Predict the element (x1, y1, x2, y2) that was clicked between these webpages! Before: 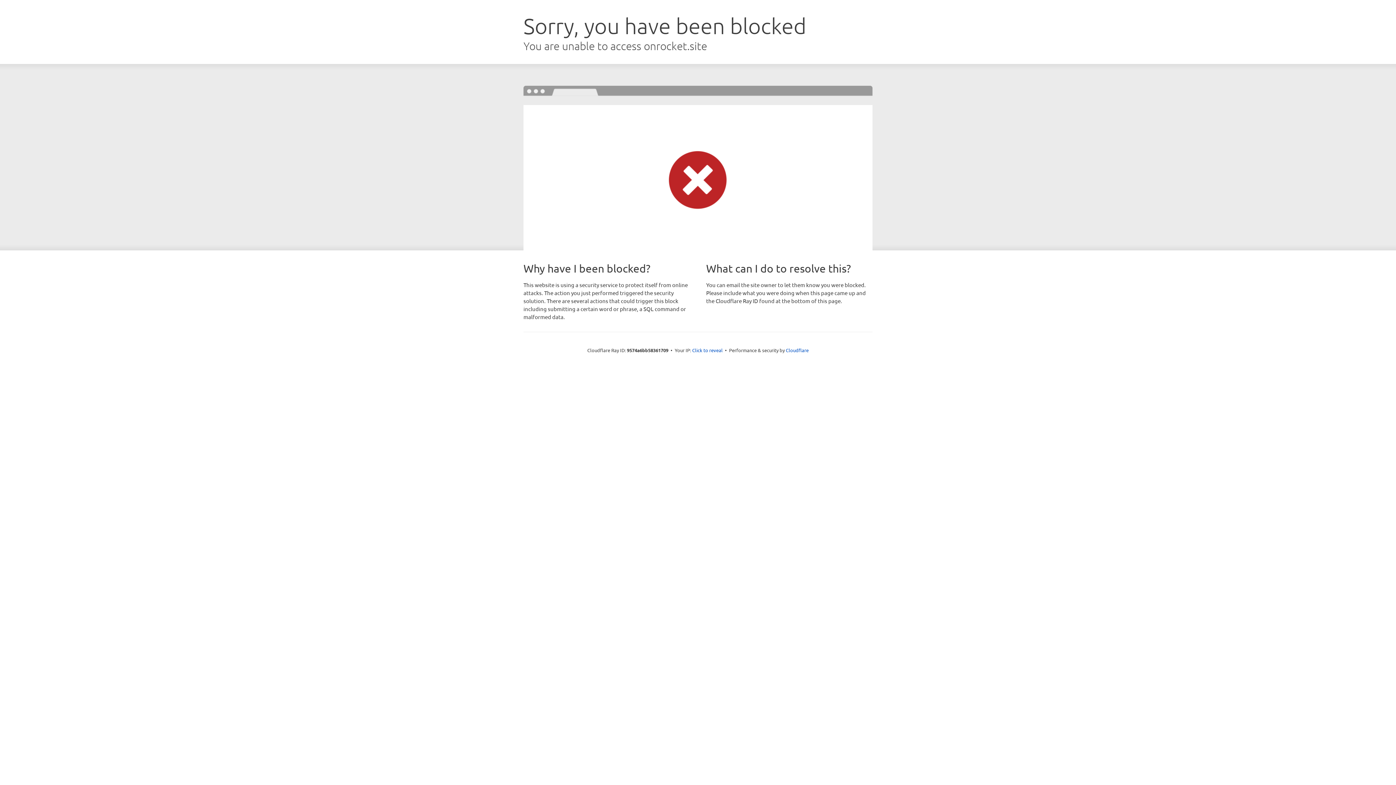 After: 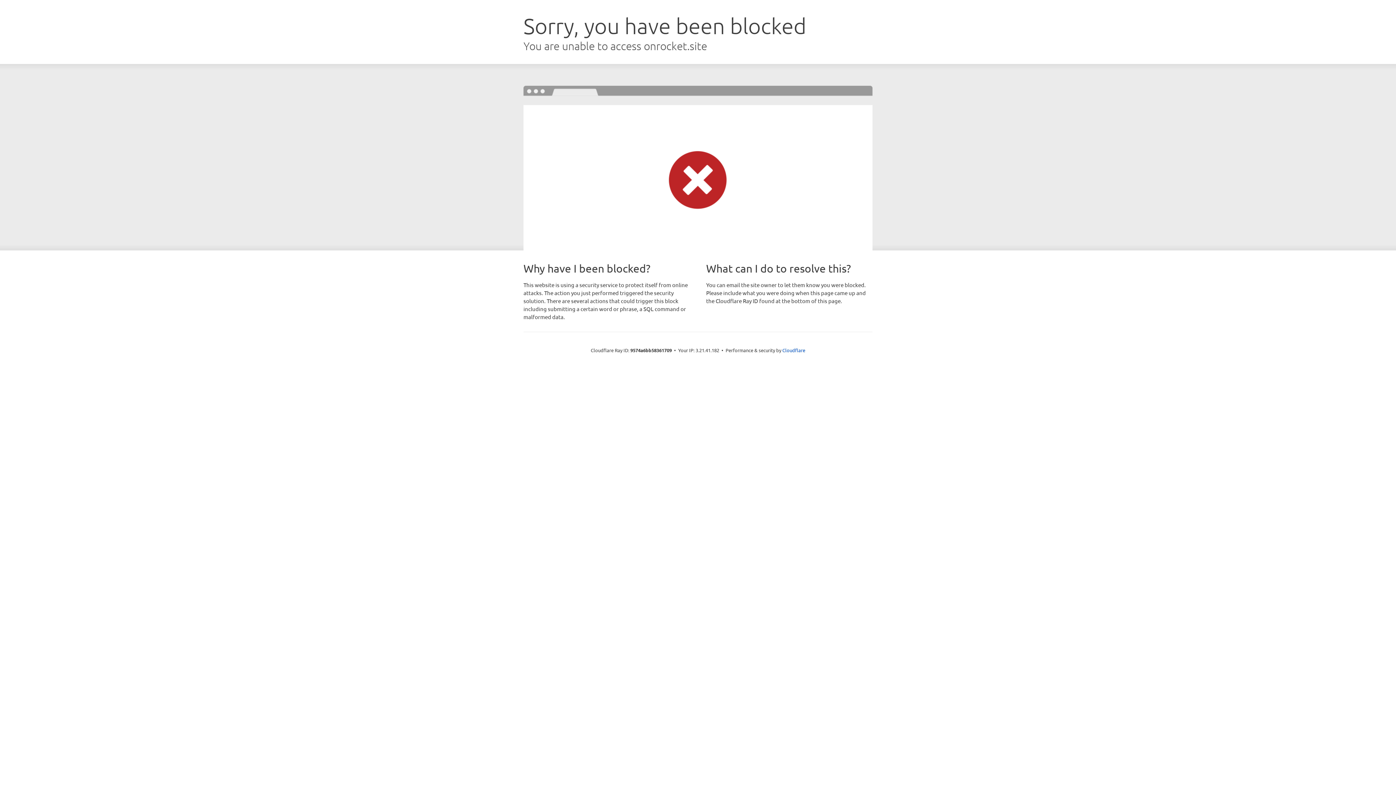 Action: bbox: (692, 346, 722, 353) label: Click to reveal